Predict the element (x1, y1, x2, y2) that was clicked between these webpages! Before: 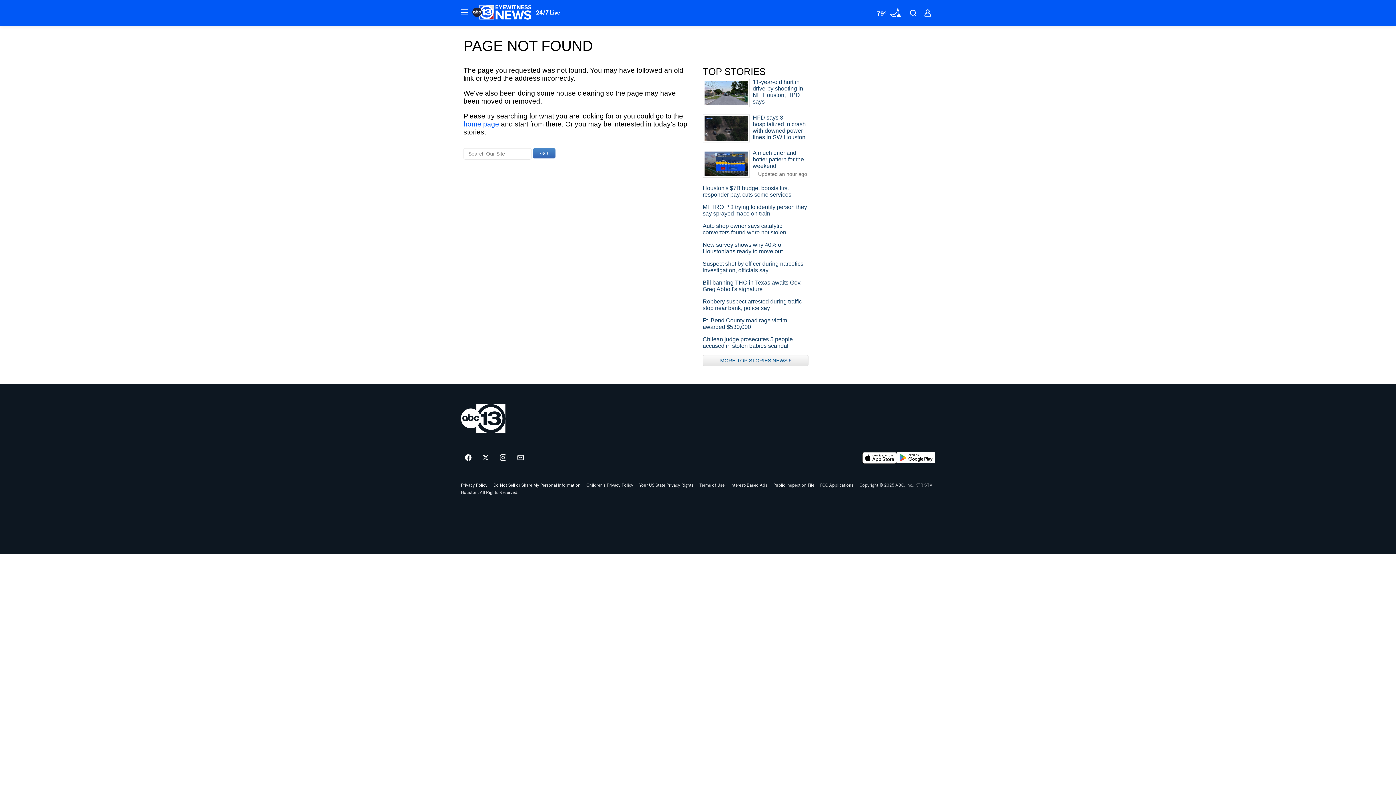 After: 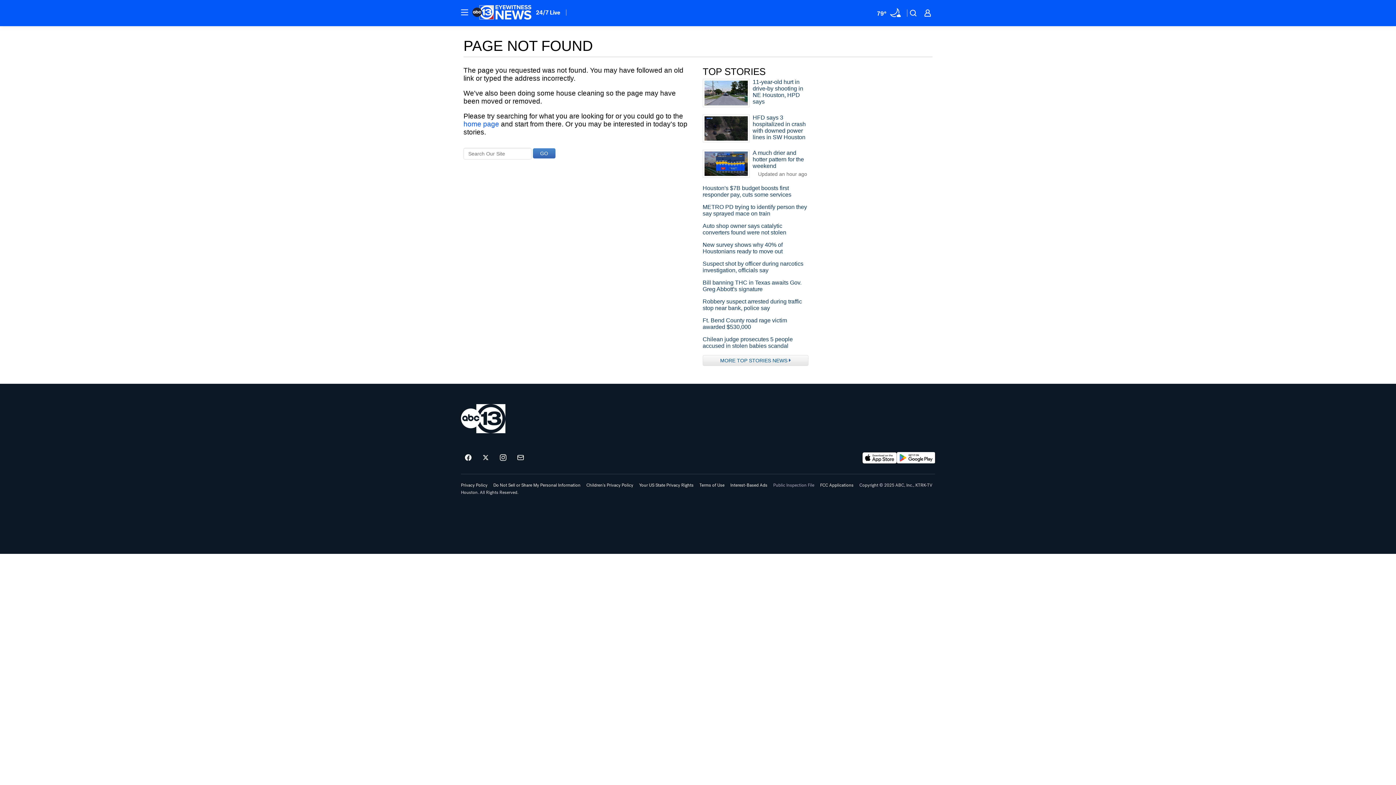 Action: label: Public Inspection File bbox: (773, 483, 814, 487)